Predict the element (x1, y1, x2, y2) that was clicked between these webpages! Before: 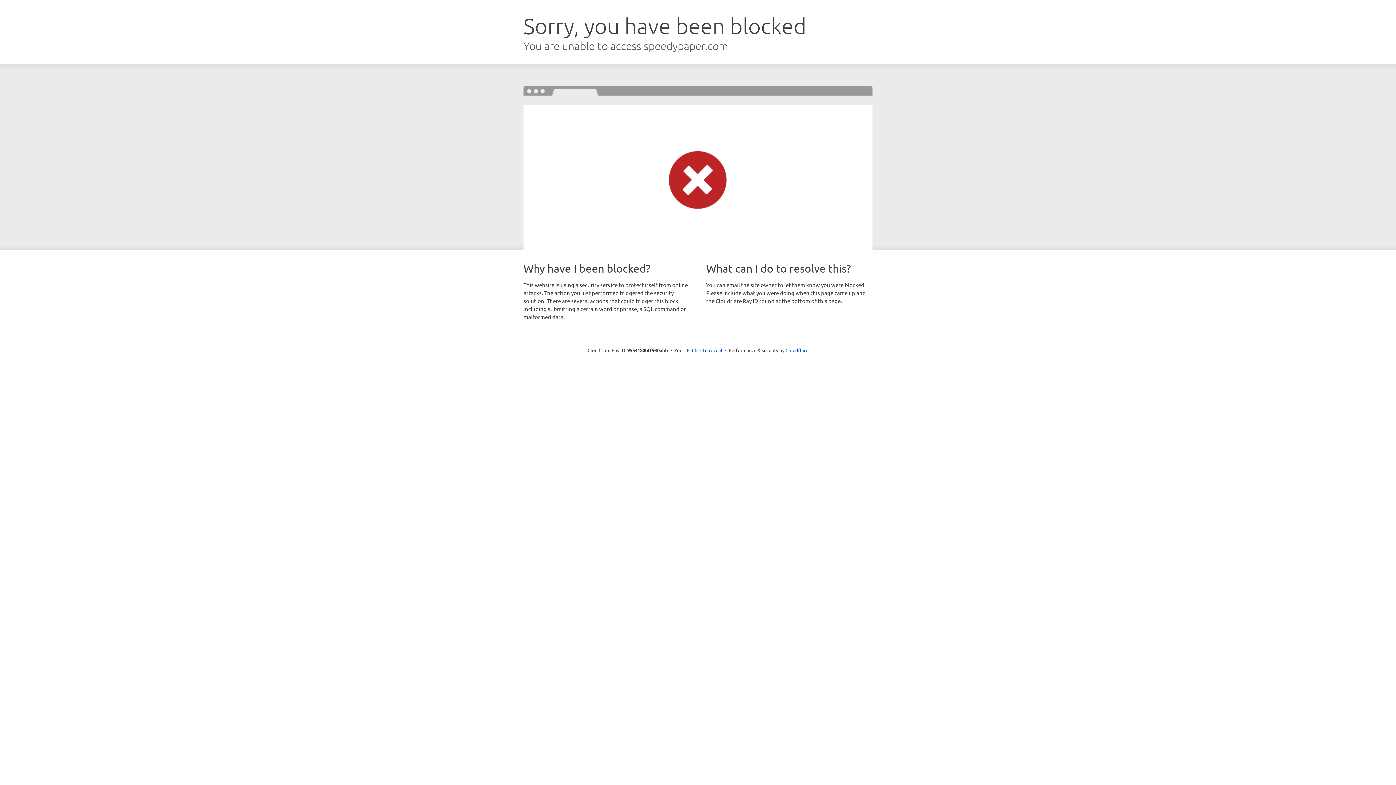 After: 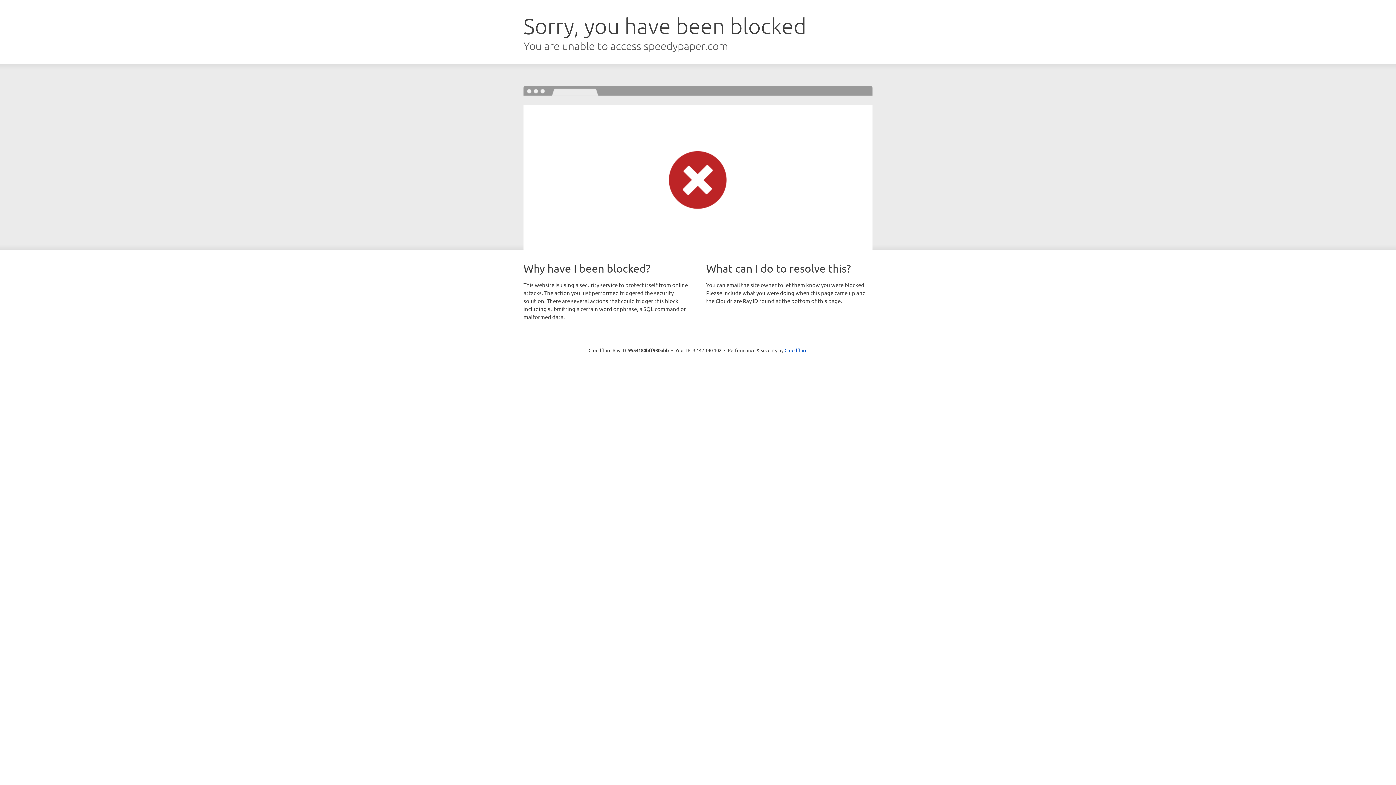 Action: bbox: (692, 346, 722, 353) label: Click to reveal